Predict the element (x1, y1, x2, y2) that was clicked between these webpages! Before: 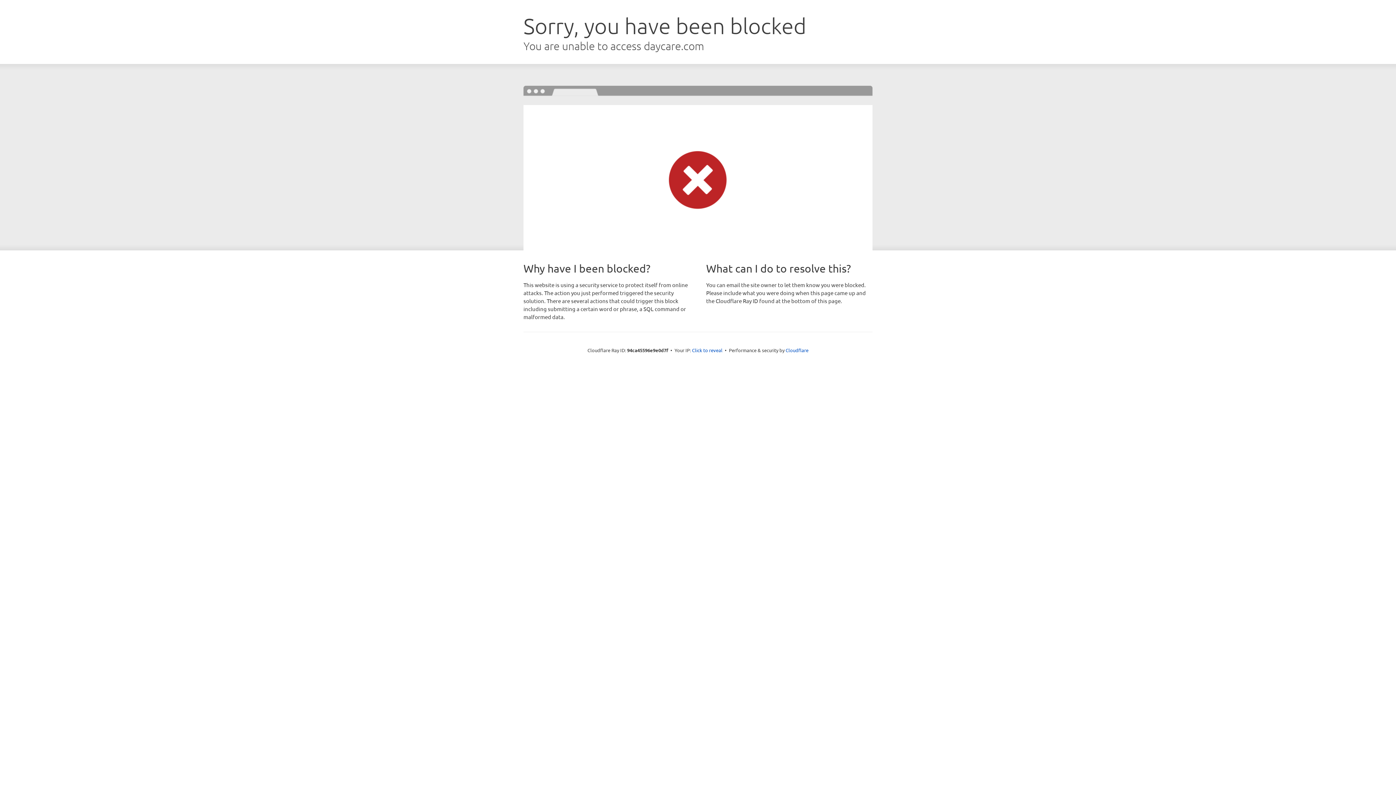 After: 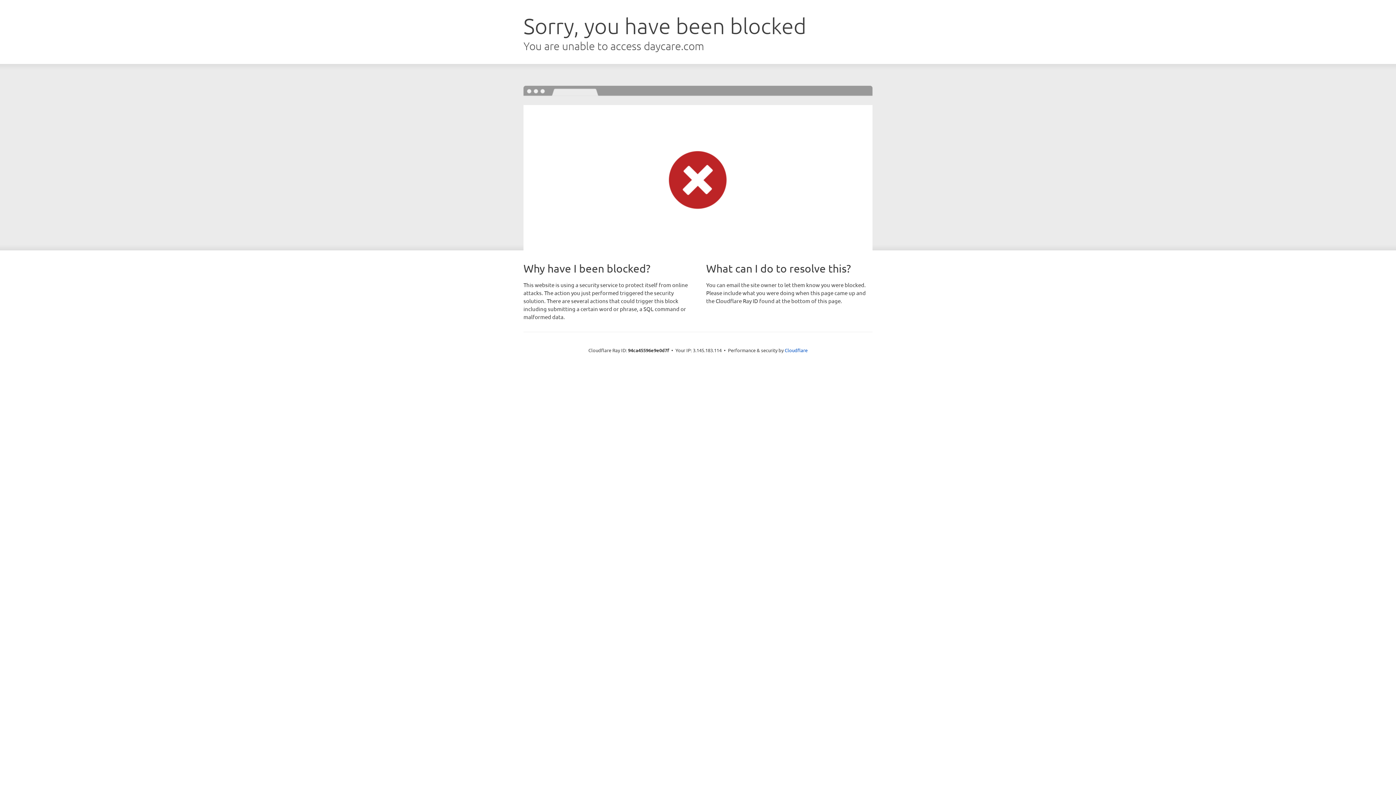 Action: bbox: (692, 346, 722, 353) label: Click to reveal